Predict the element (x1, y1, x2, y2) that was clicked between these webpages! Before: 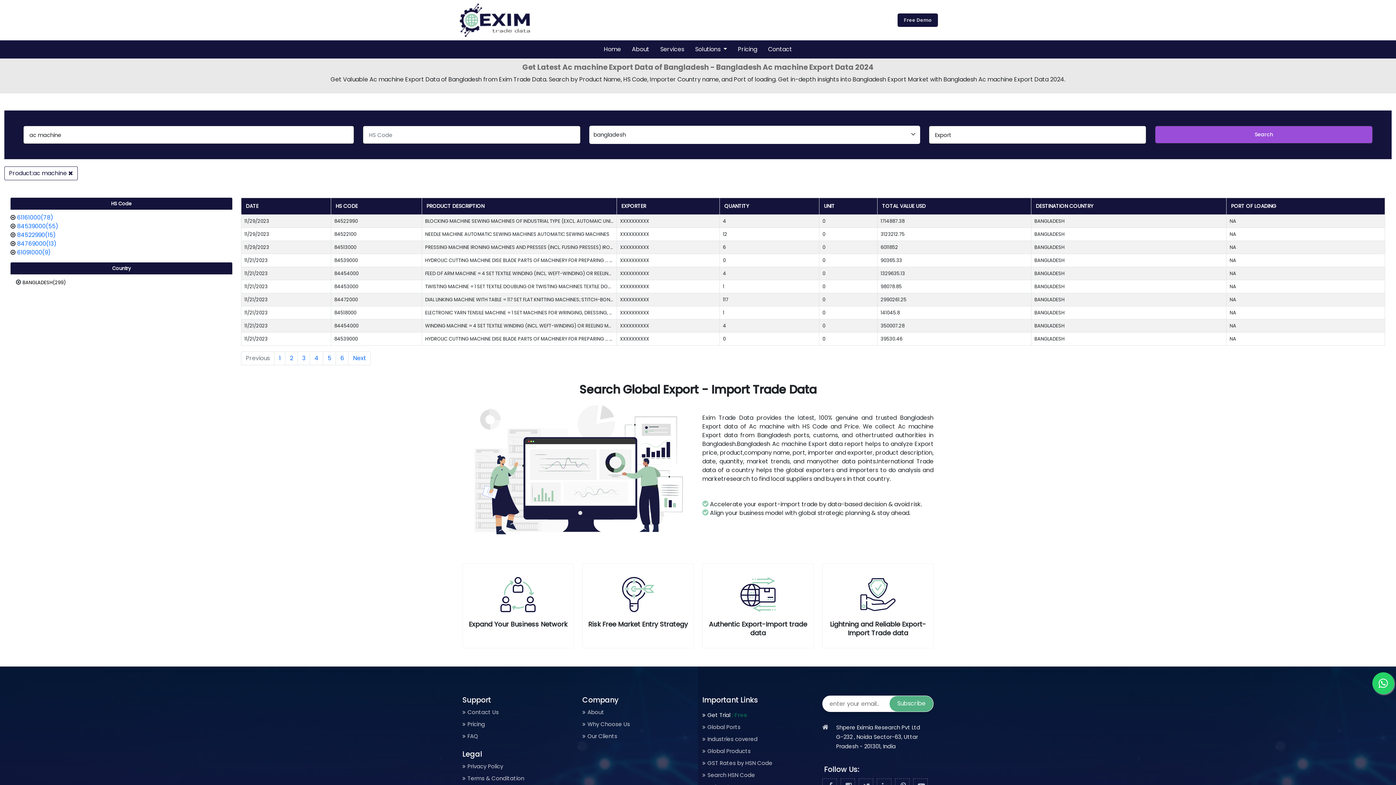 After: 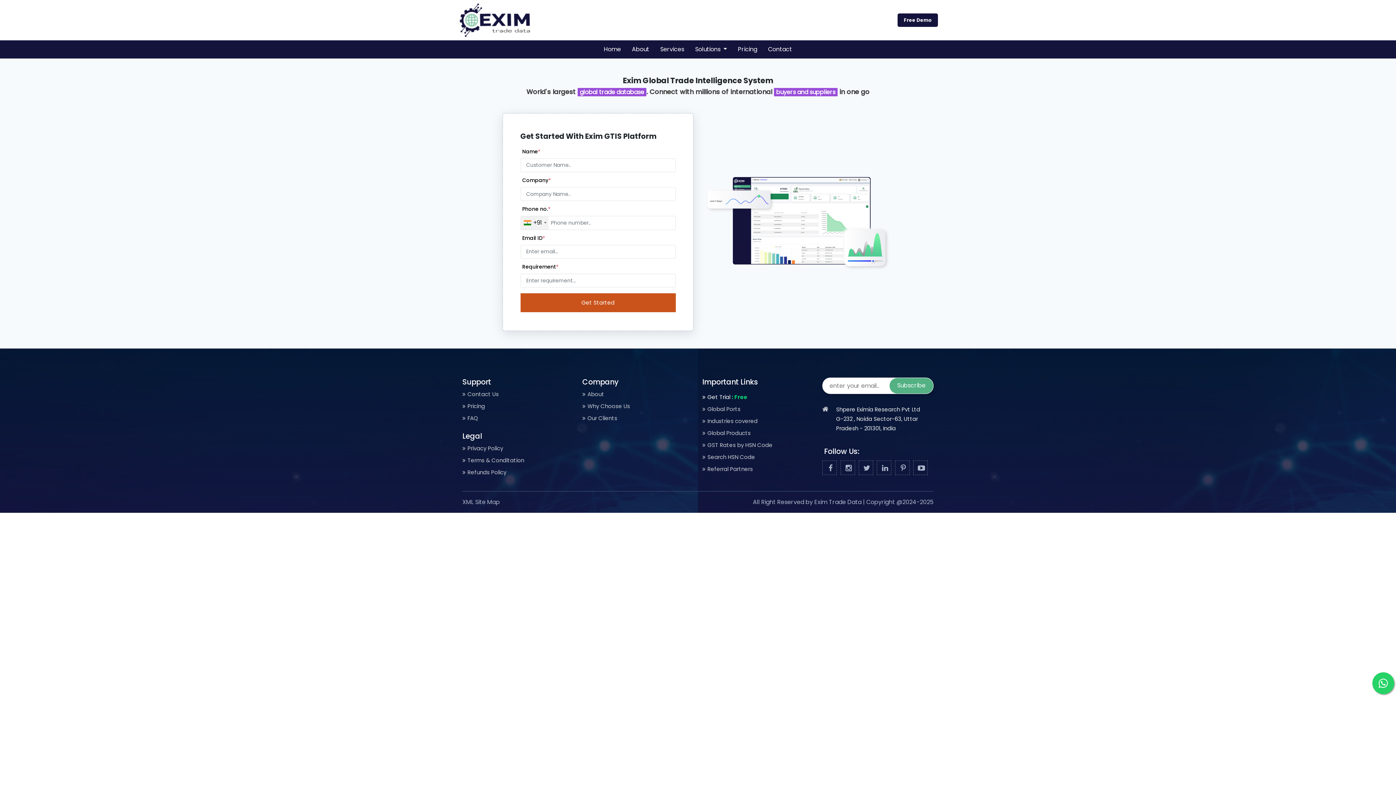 Action: label: Get Trial : Free bbox: (702, 711, 747, 719)